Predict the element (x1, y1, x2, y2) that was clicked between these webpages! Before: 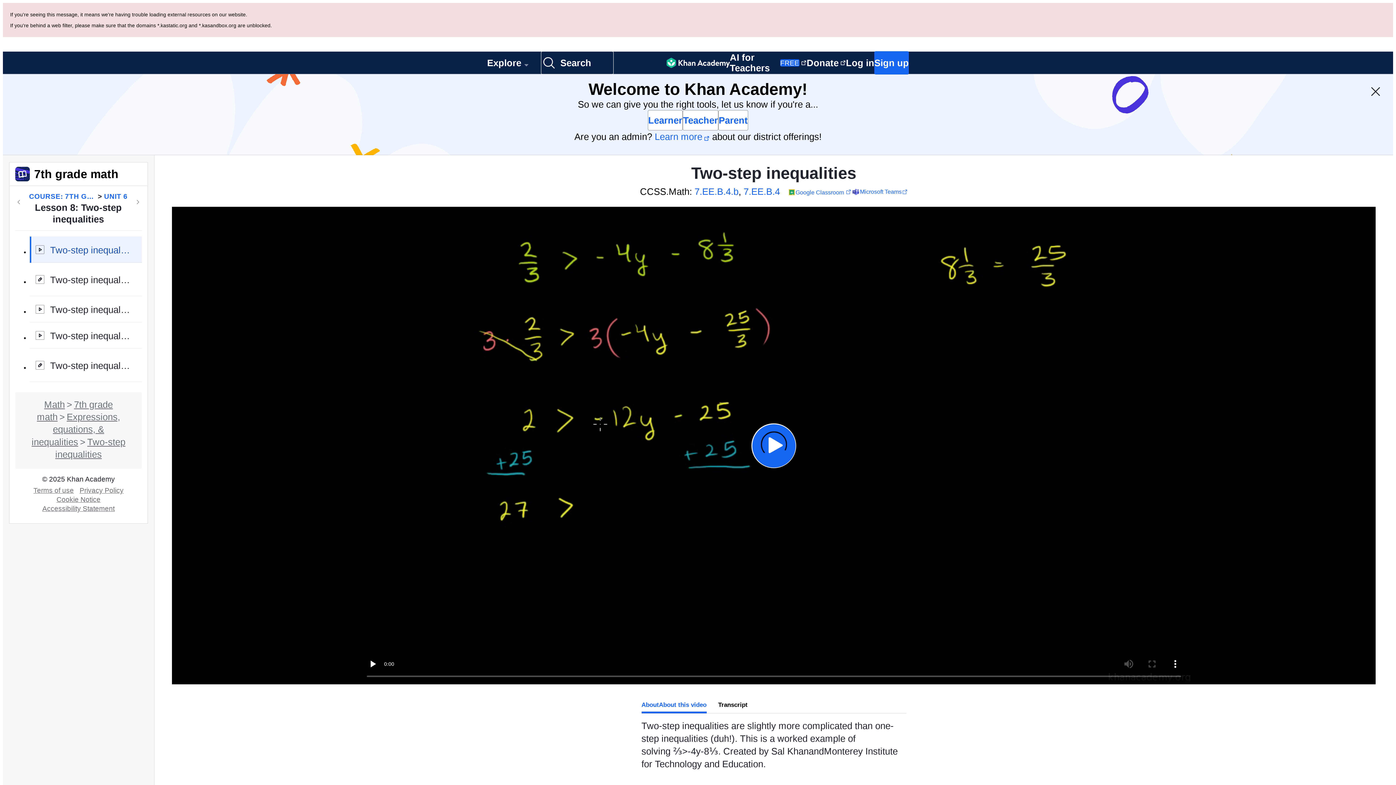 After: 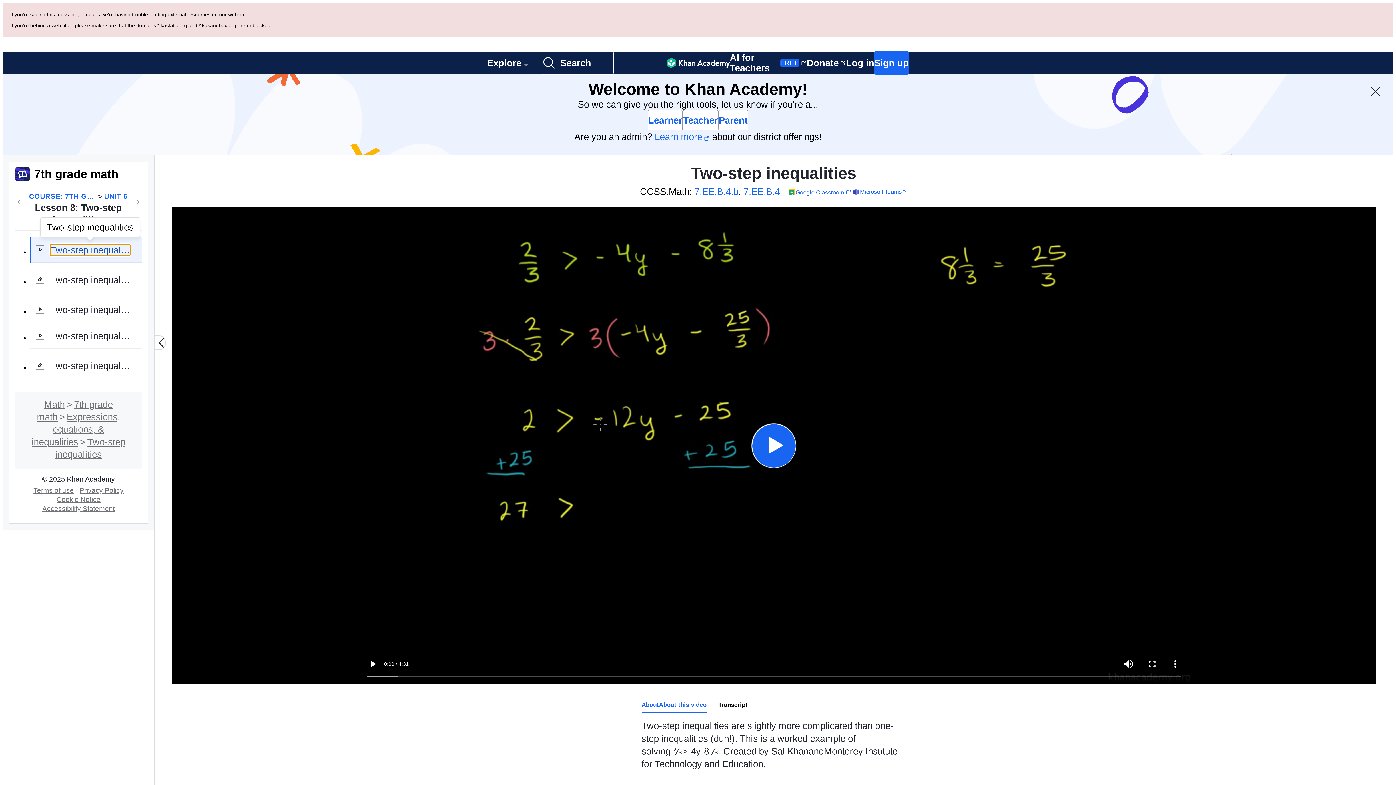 Action: label: Two-step inequalities bbox: (29, 155, 141, 181)